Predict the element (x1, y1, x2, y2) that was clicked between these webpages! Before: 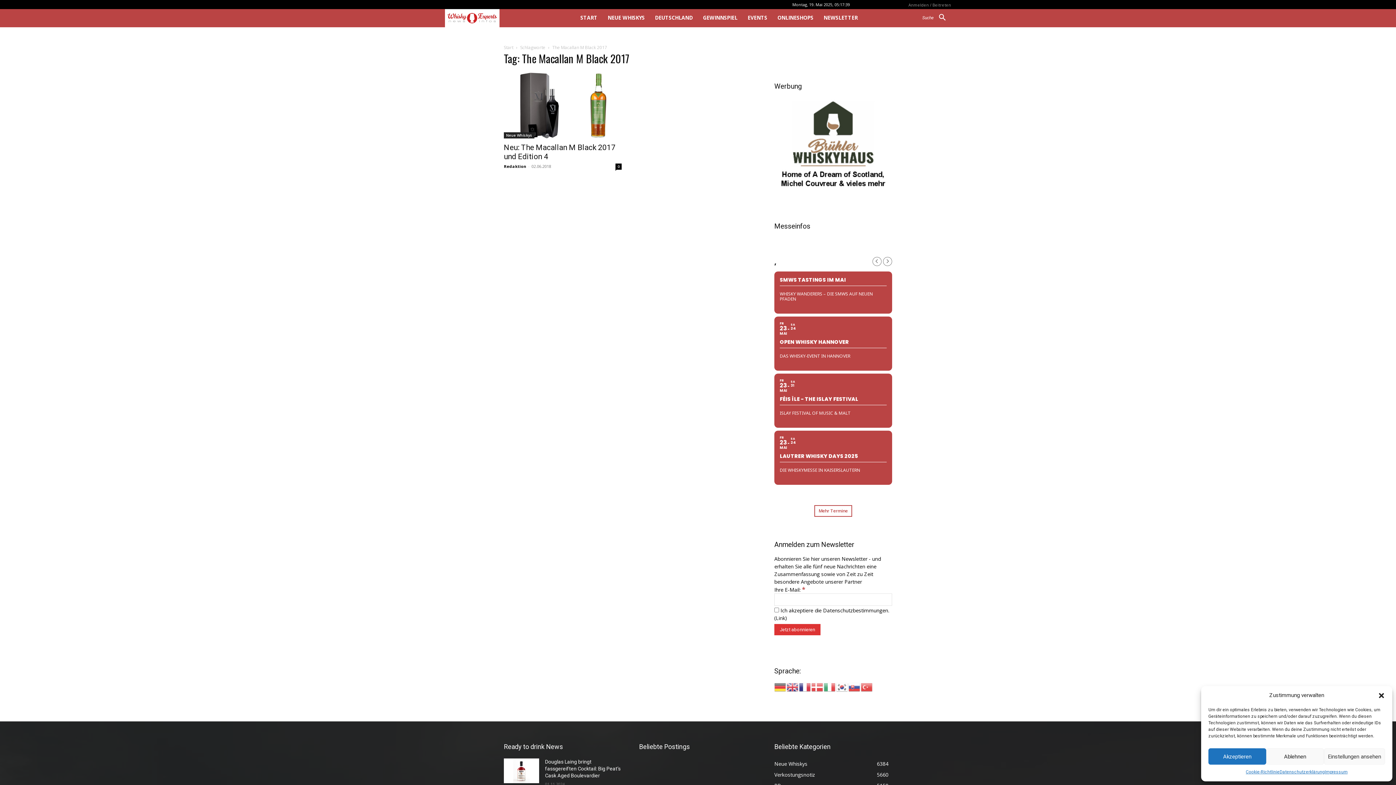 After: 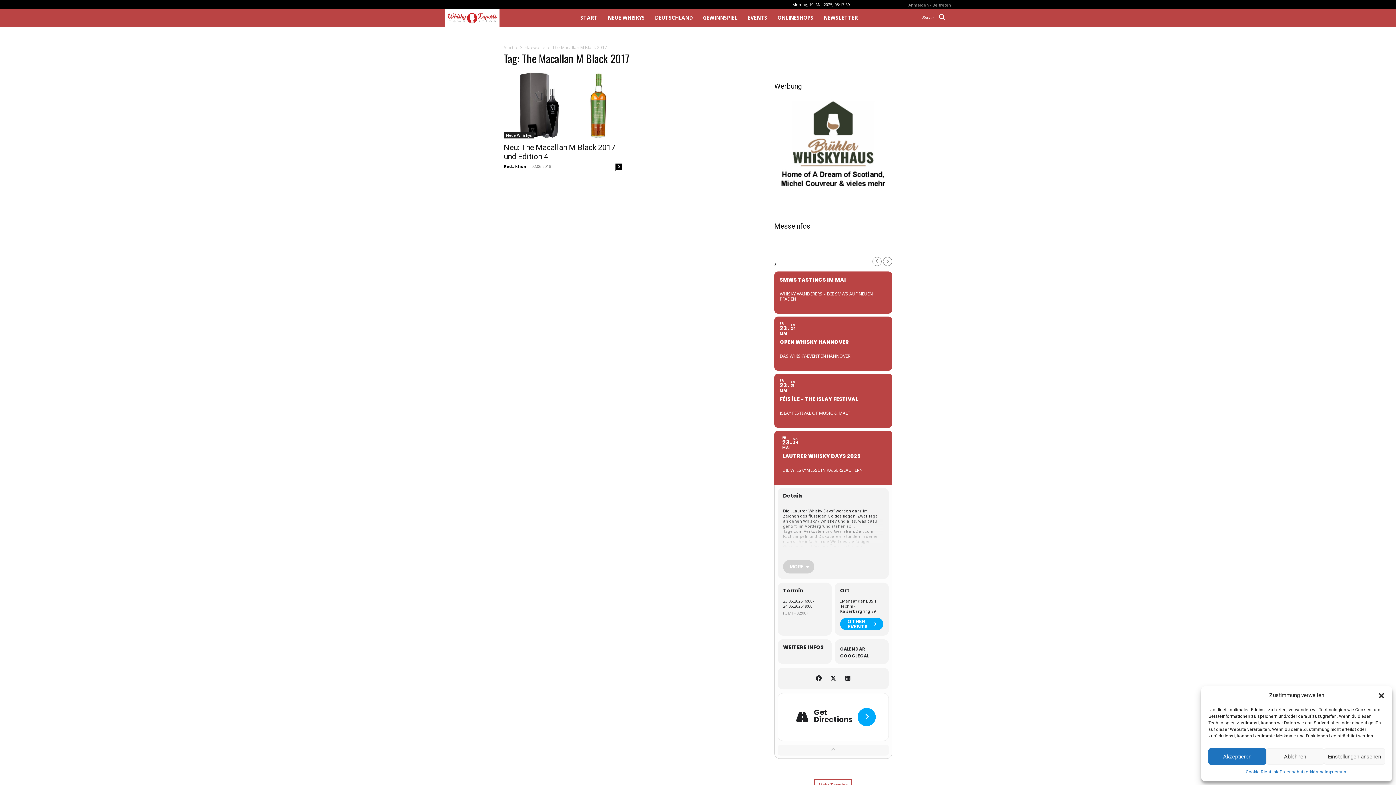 Action: bbox: (774, 430, 892, 484) label: FR
23
MAI
SA
24
LAUTRER WHISKY DAYS 2025
DIE WHISKYMESSE IN KAISERSLAUTERN